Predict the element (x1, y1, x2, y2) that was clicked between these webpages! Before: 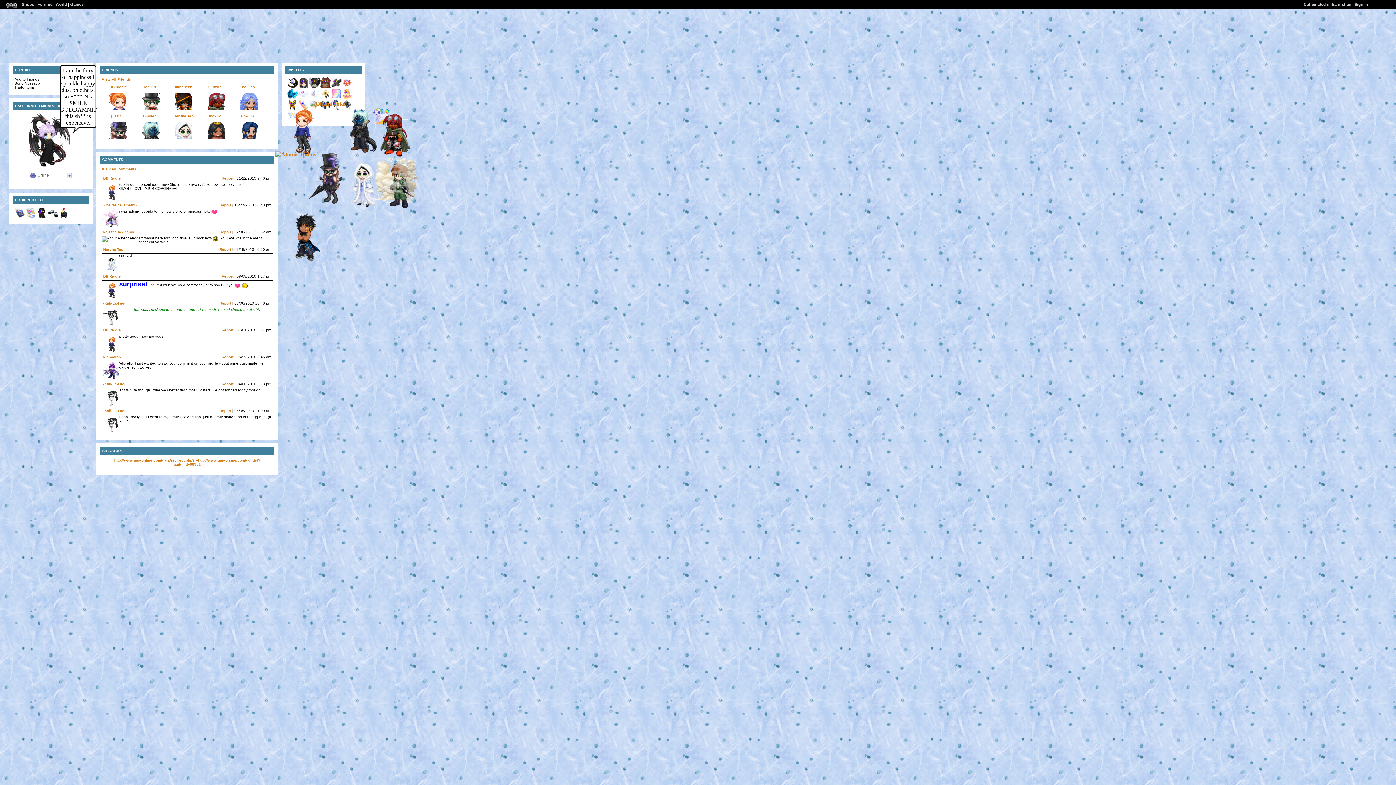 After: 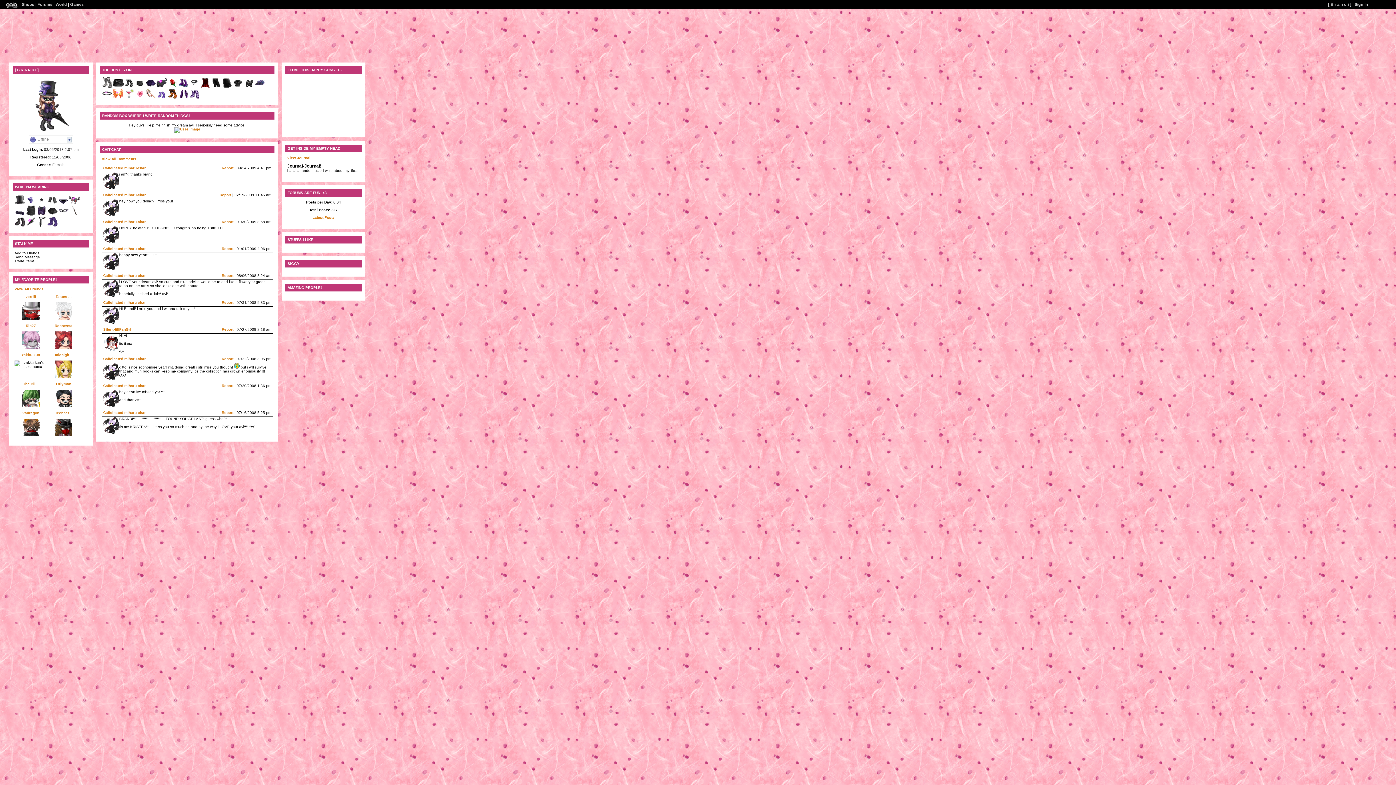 Action: label: [ B r a... bbox: (111, 114, 125, 118)